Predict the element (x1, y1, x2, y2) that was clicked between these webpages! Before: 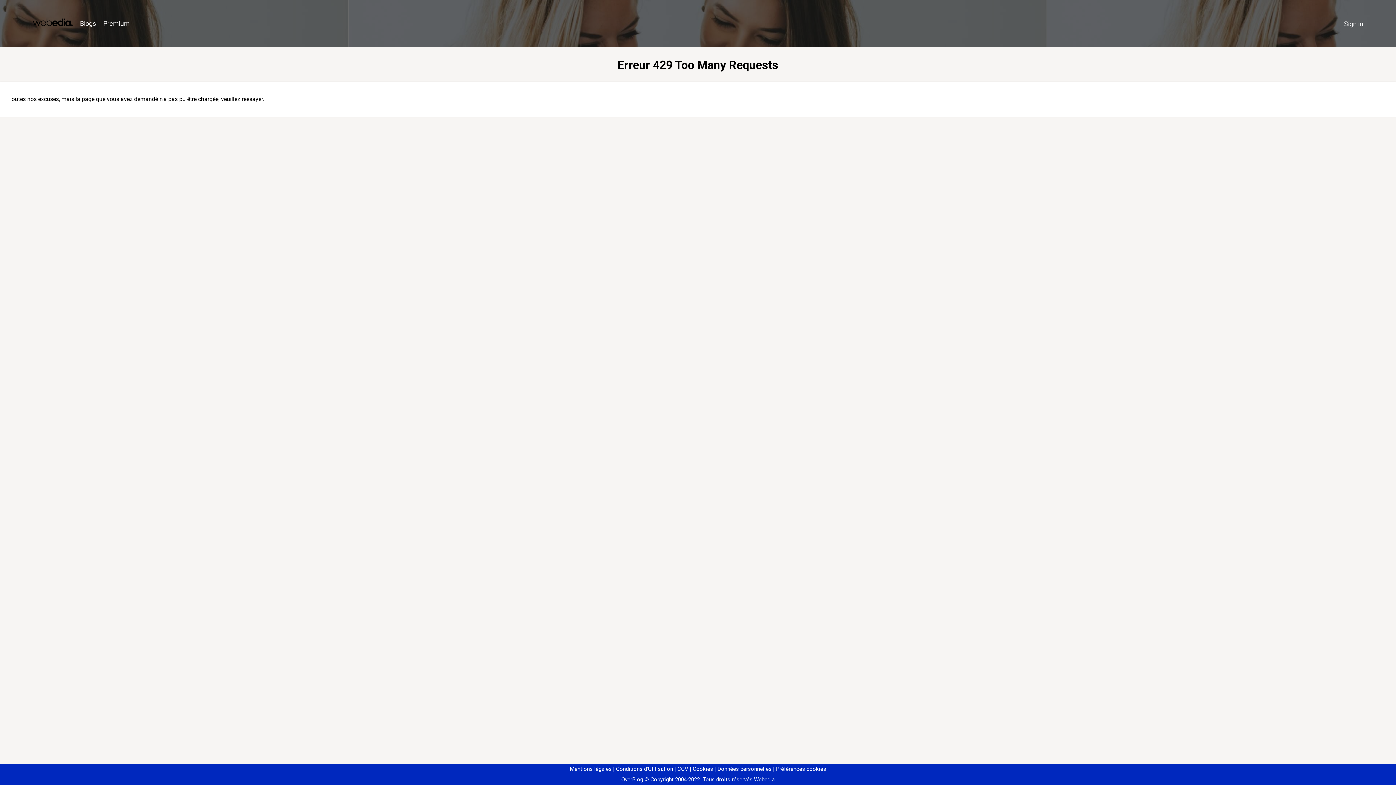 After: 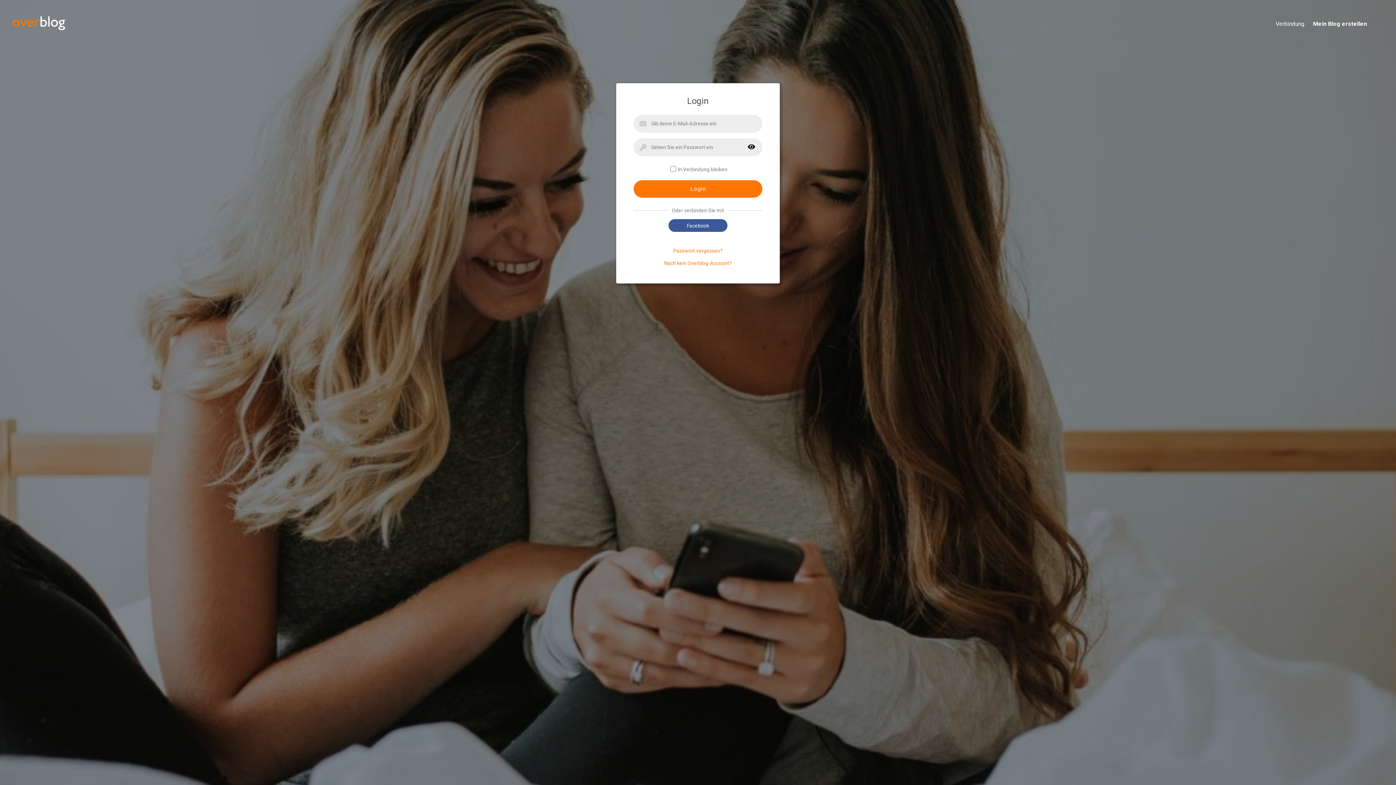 Action: label: Sign in bbox: (1340, 16, 1367, 31)